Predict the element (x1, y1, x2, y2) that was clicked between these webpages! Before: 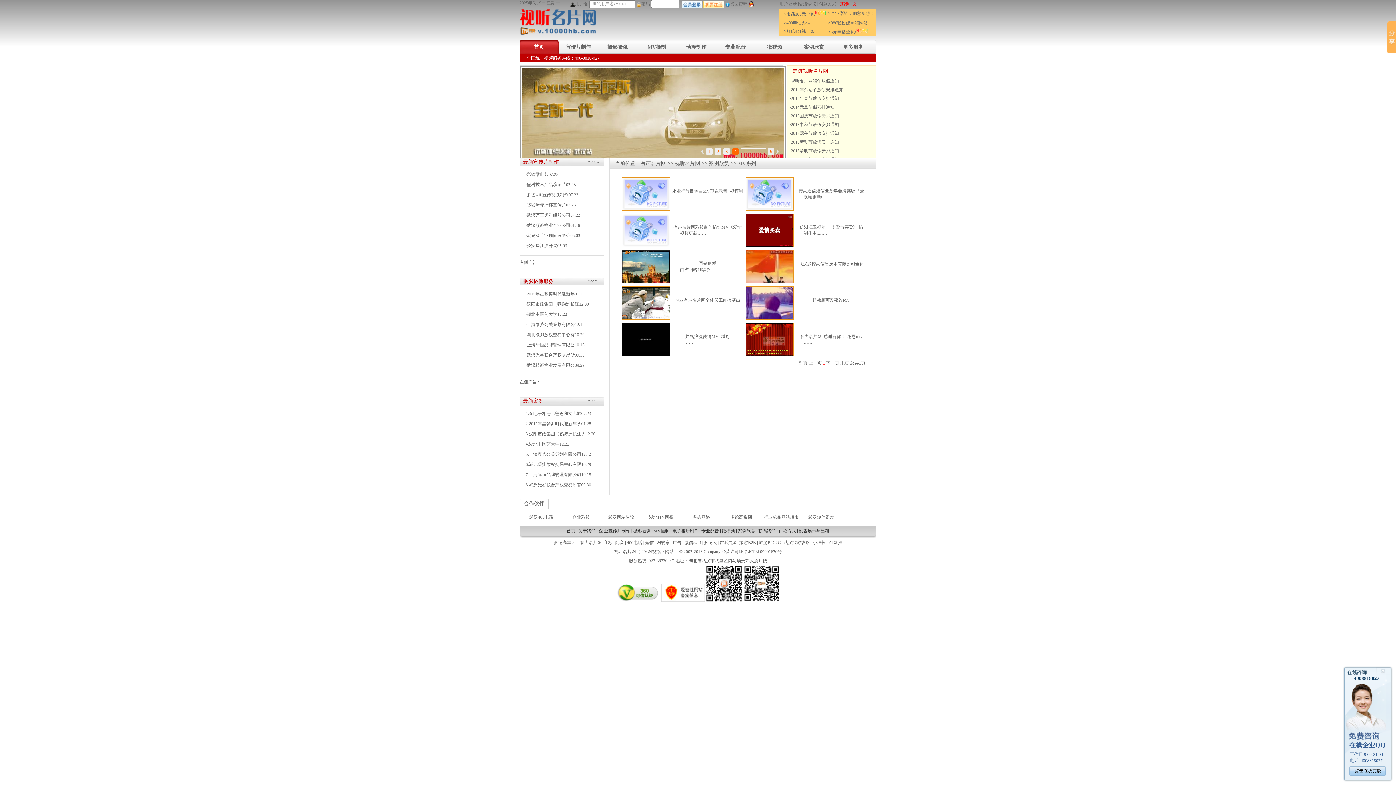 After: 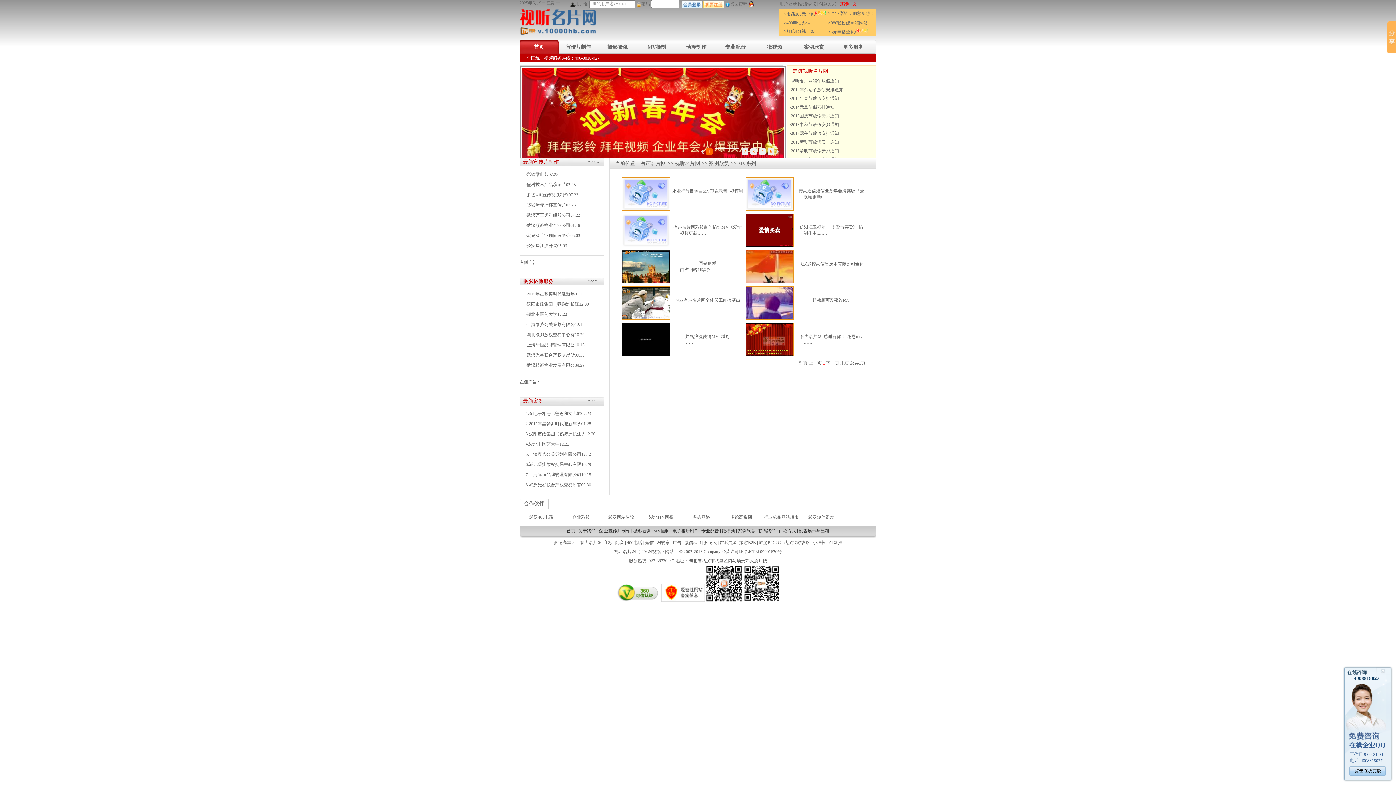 Action: bbox: (706, 598, 742, 603)